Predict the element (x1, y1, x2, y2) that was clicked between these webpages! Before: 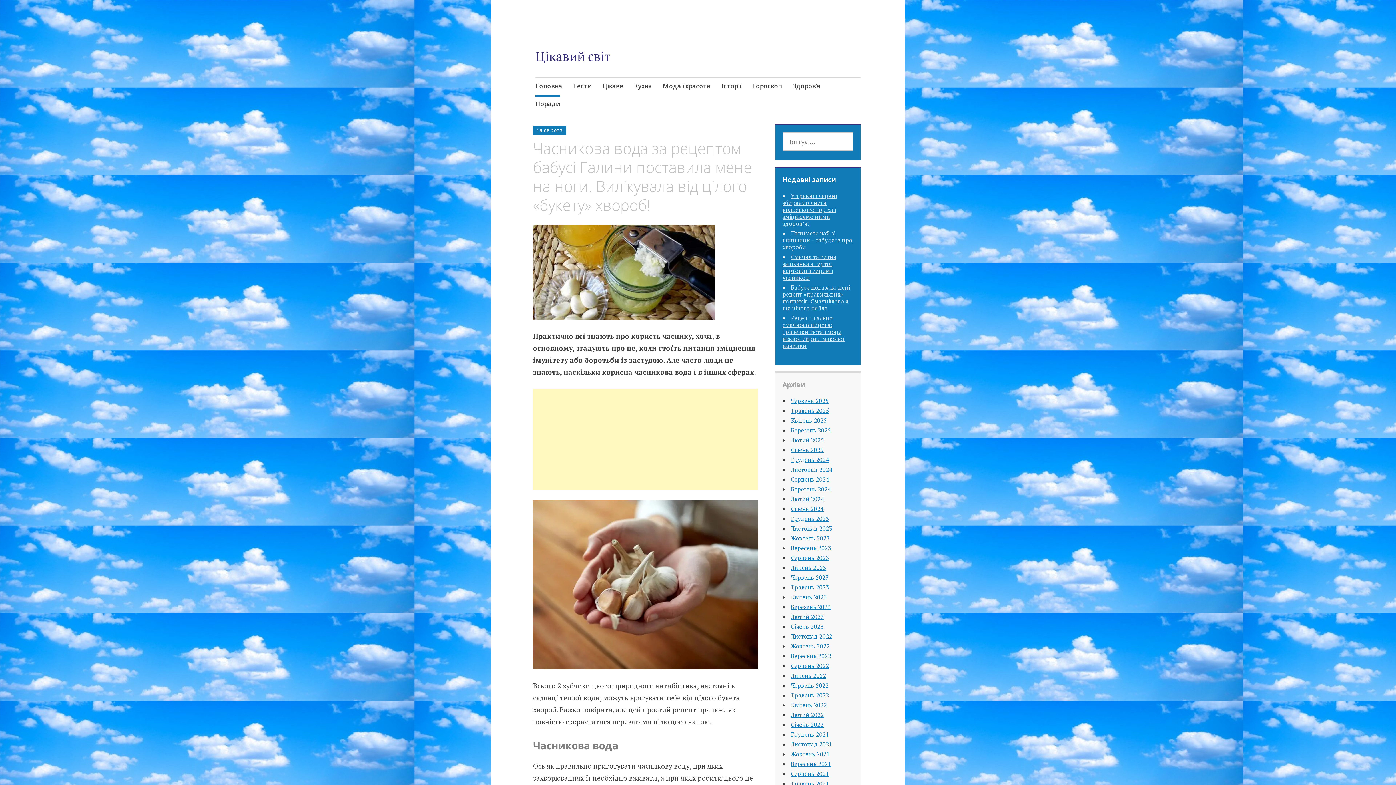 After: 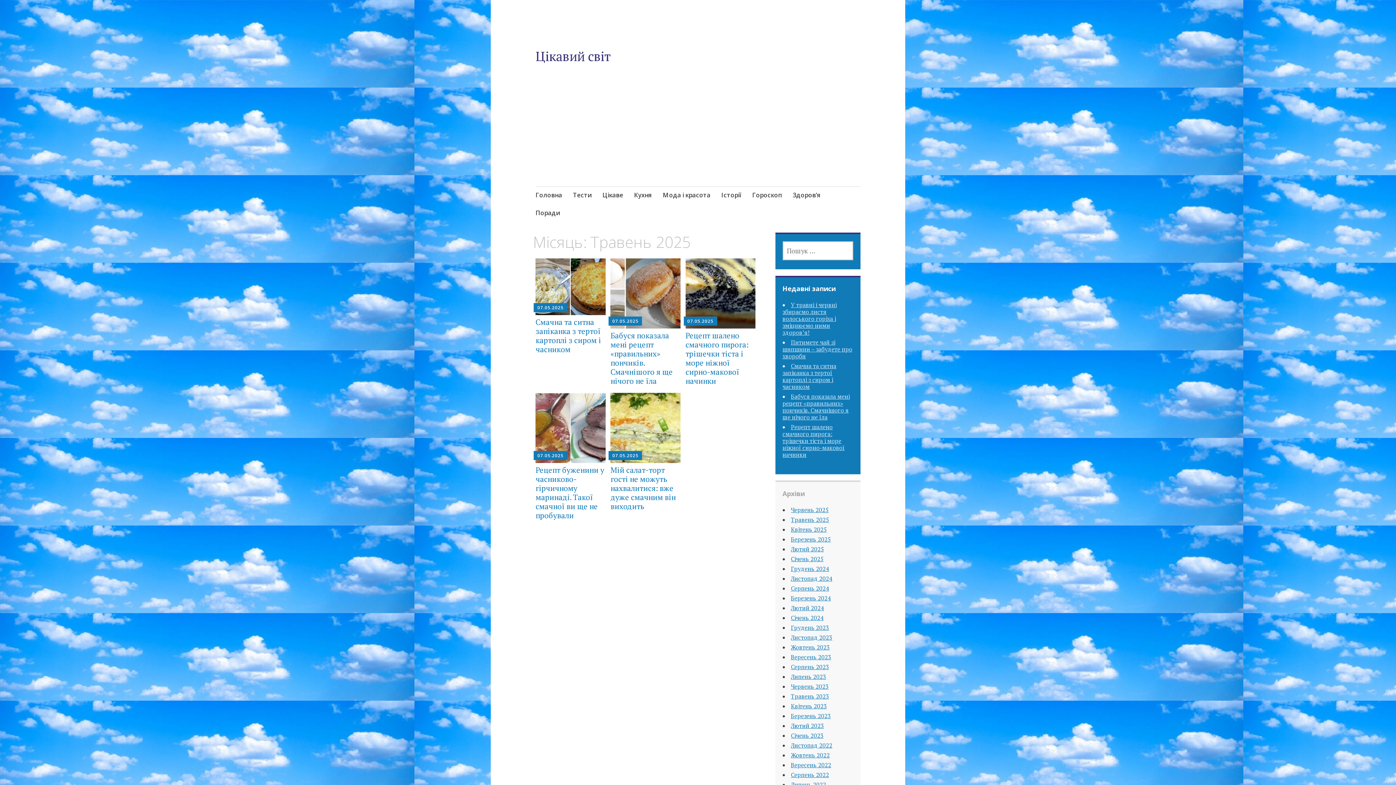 Action: bbox: (791, 406, 829, 414) label: Травень 2025